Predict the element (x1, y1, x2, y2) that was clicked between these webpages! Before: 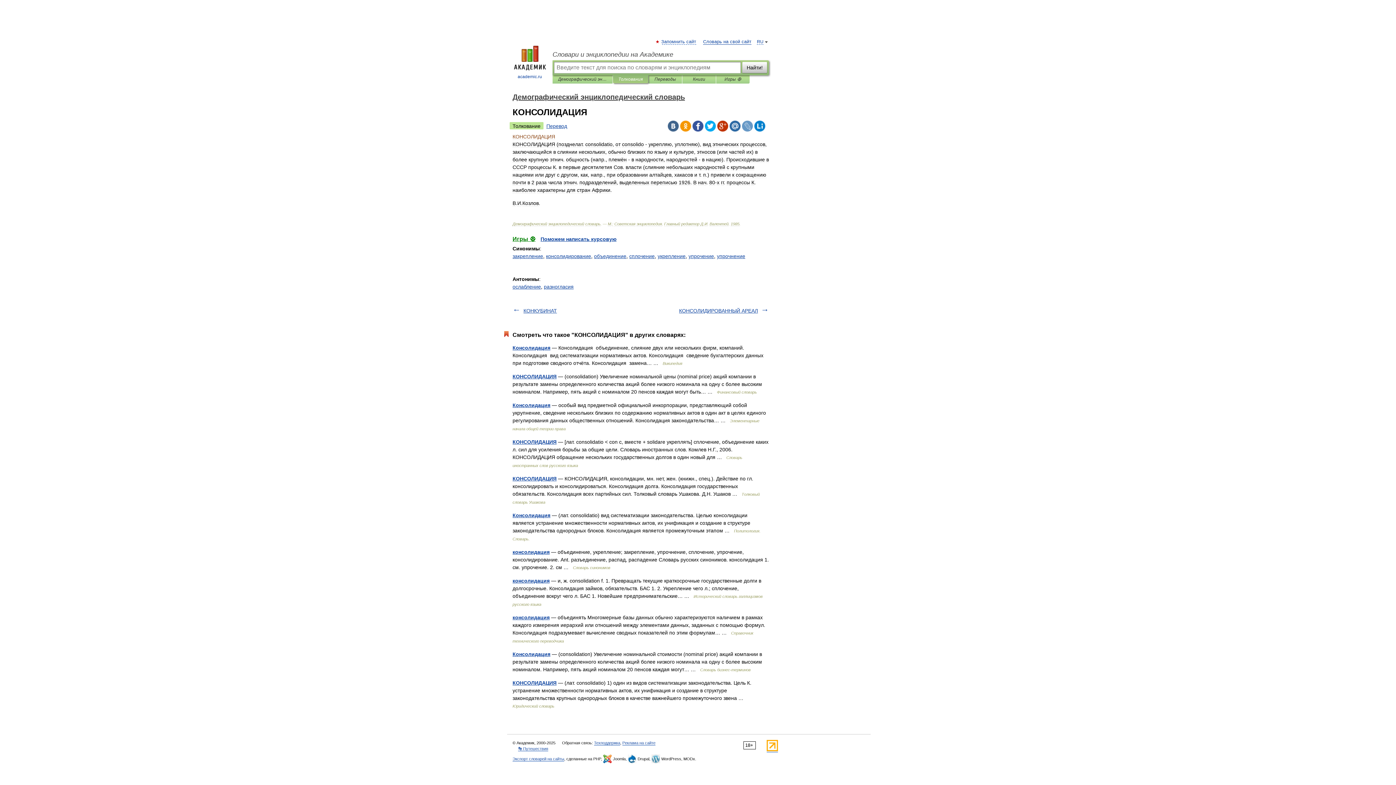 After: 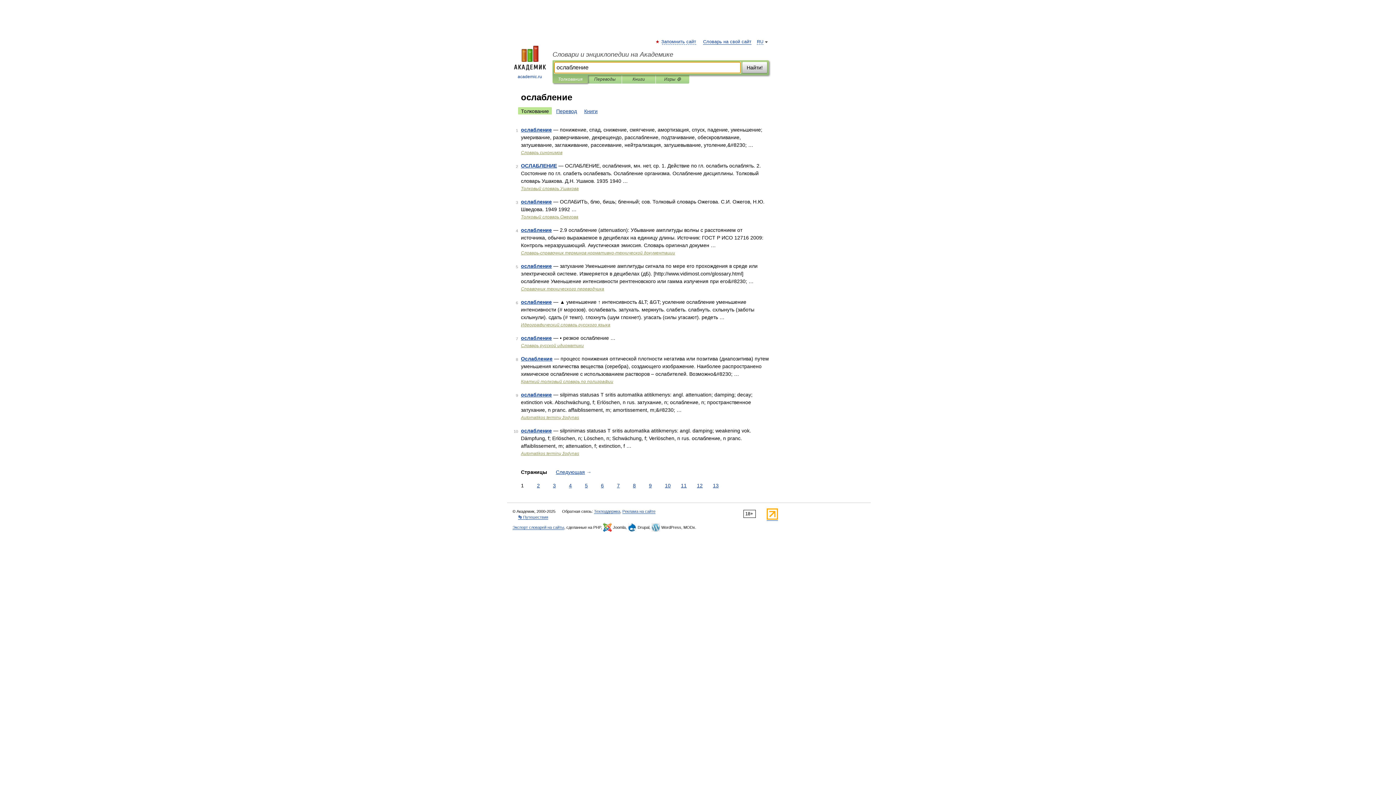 Action: bbox: (512, 284, 541, 289) label: ослабление